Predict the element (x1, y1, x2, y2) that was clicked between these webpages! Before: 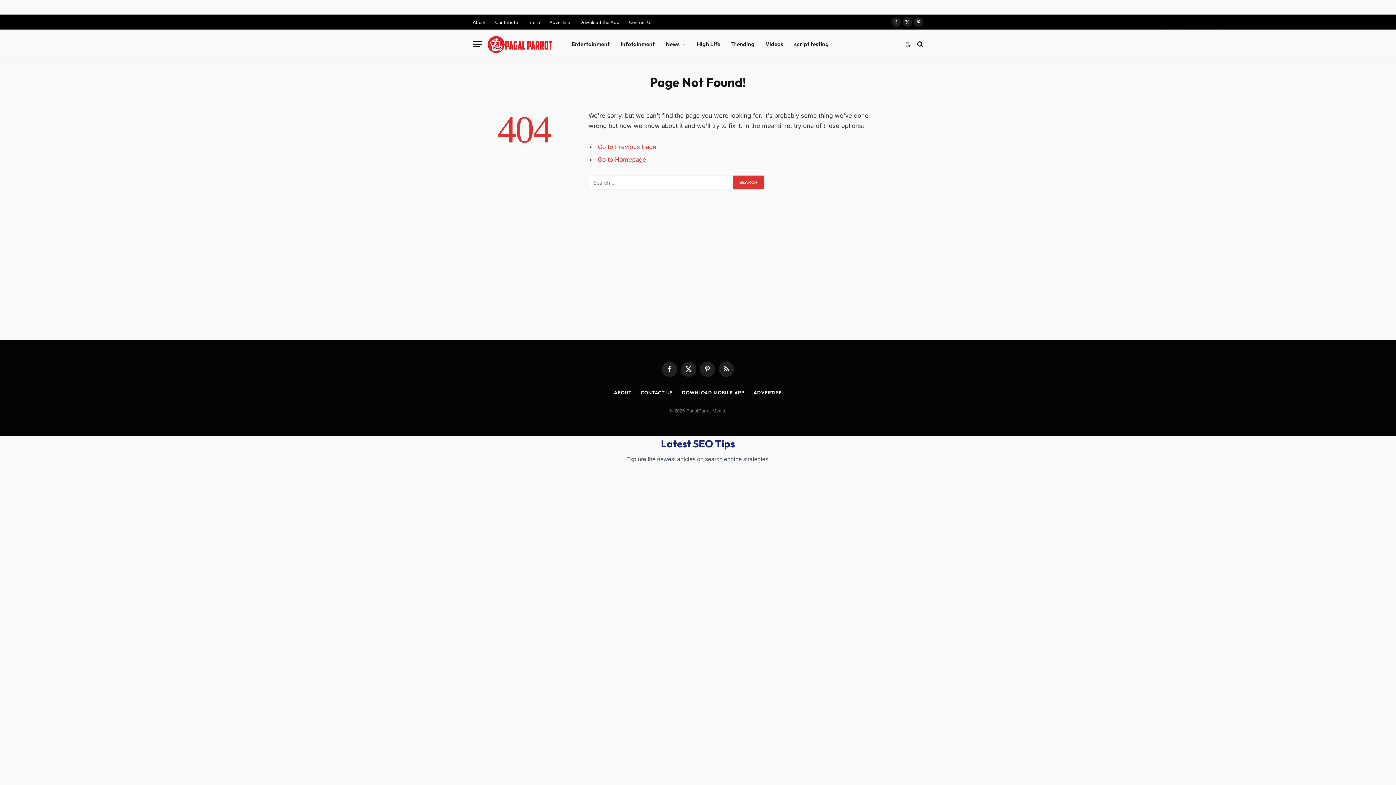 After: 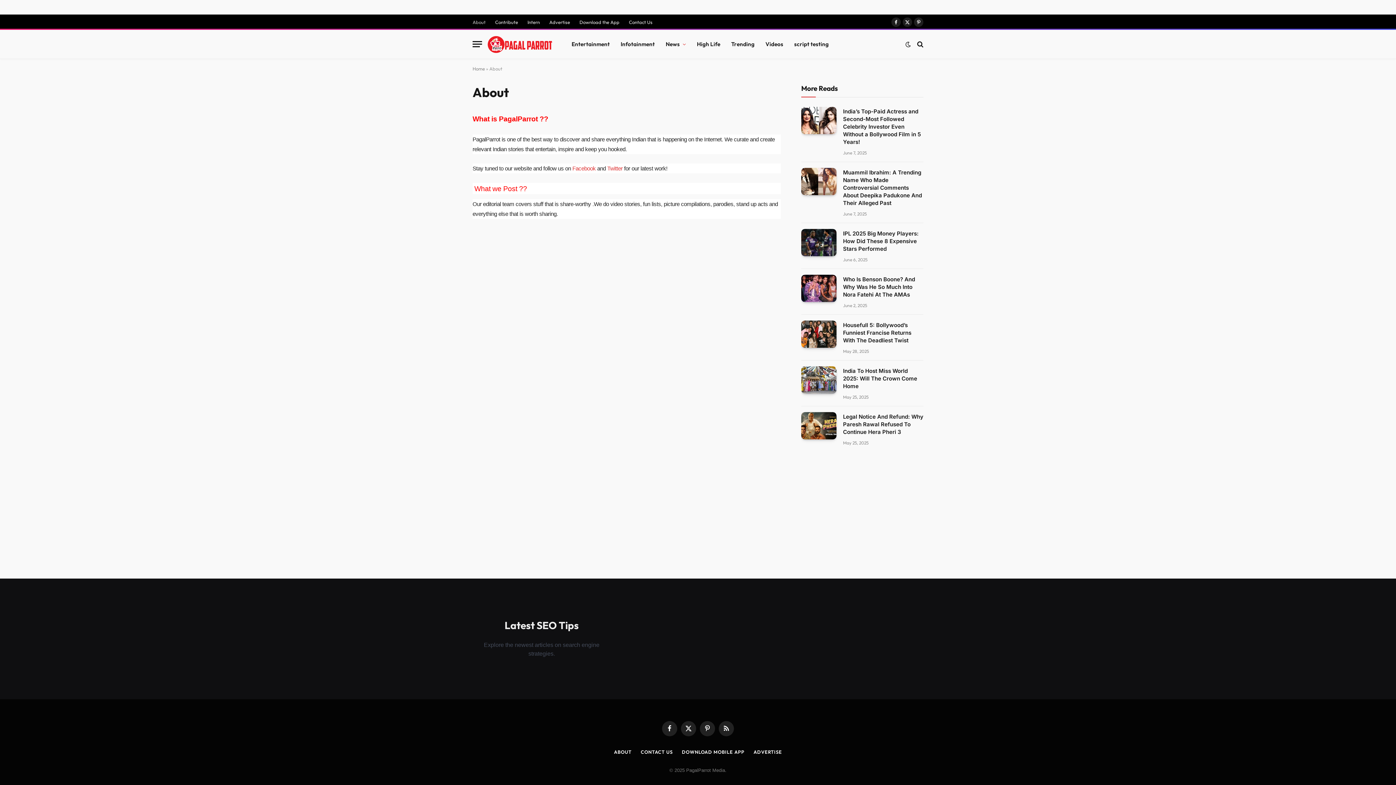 Action: label: About bbox: (468, 15, 490, 28)